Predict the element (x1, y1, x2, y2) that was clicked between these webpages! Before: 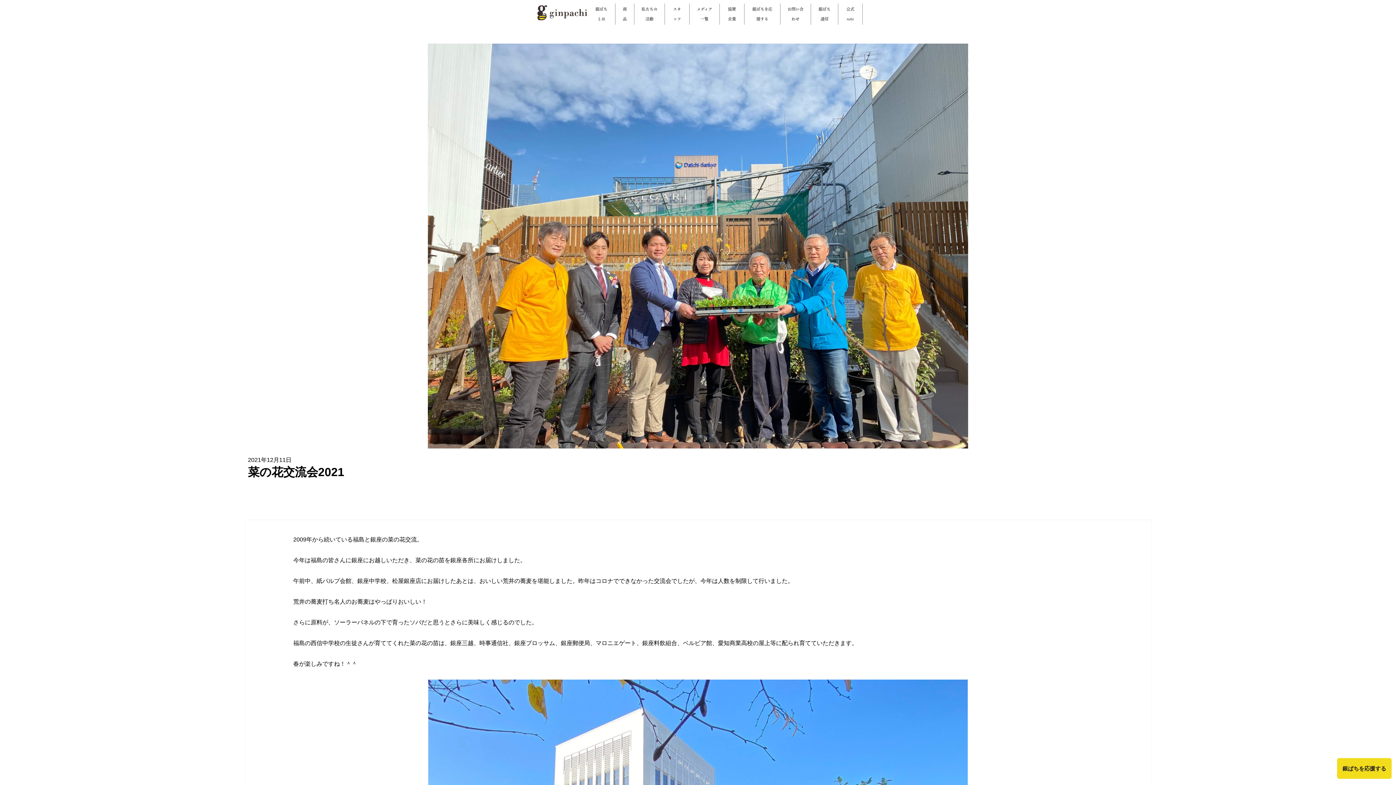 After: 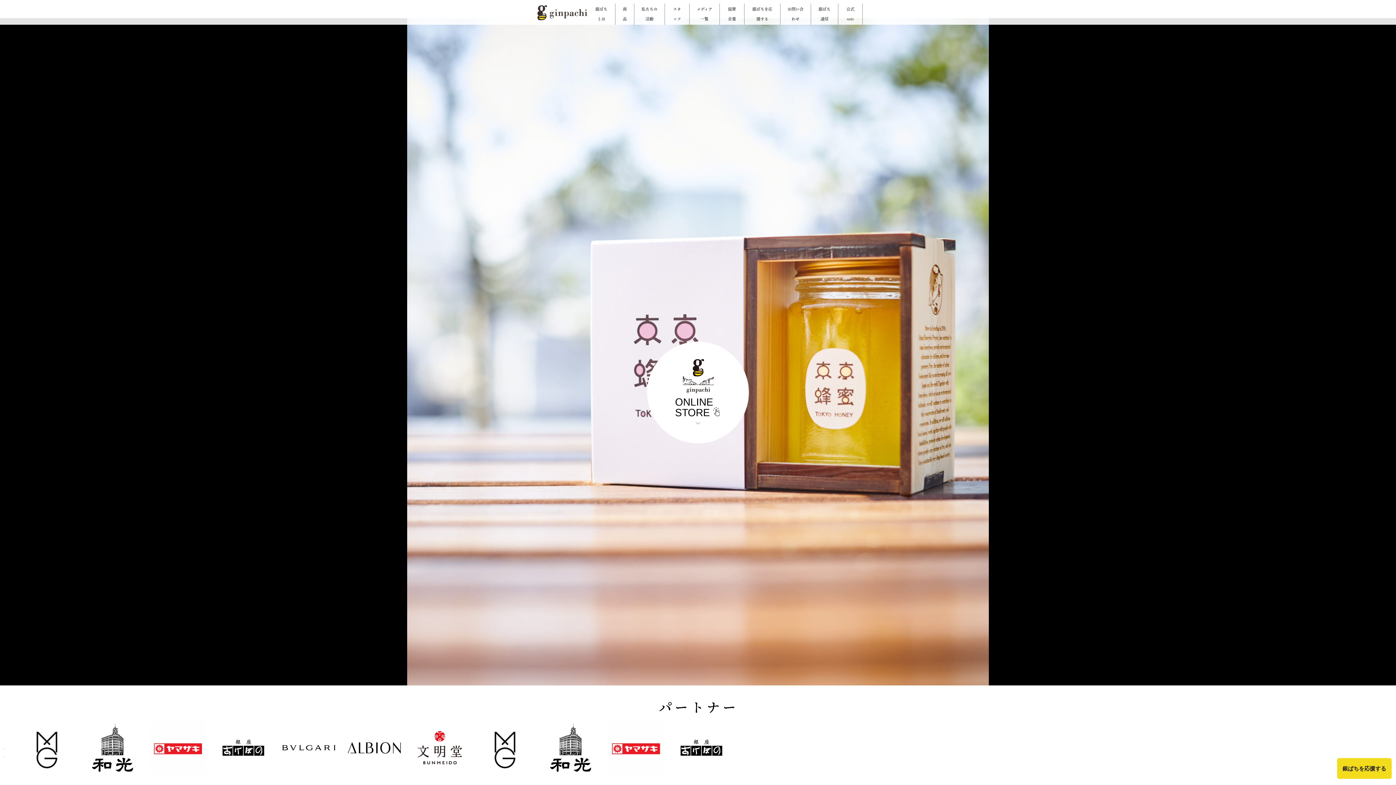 Action: bbox: (537, 5, 588, 23)